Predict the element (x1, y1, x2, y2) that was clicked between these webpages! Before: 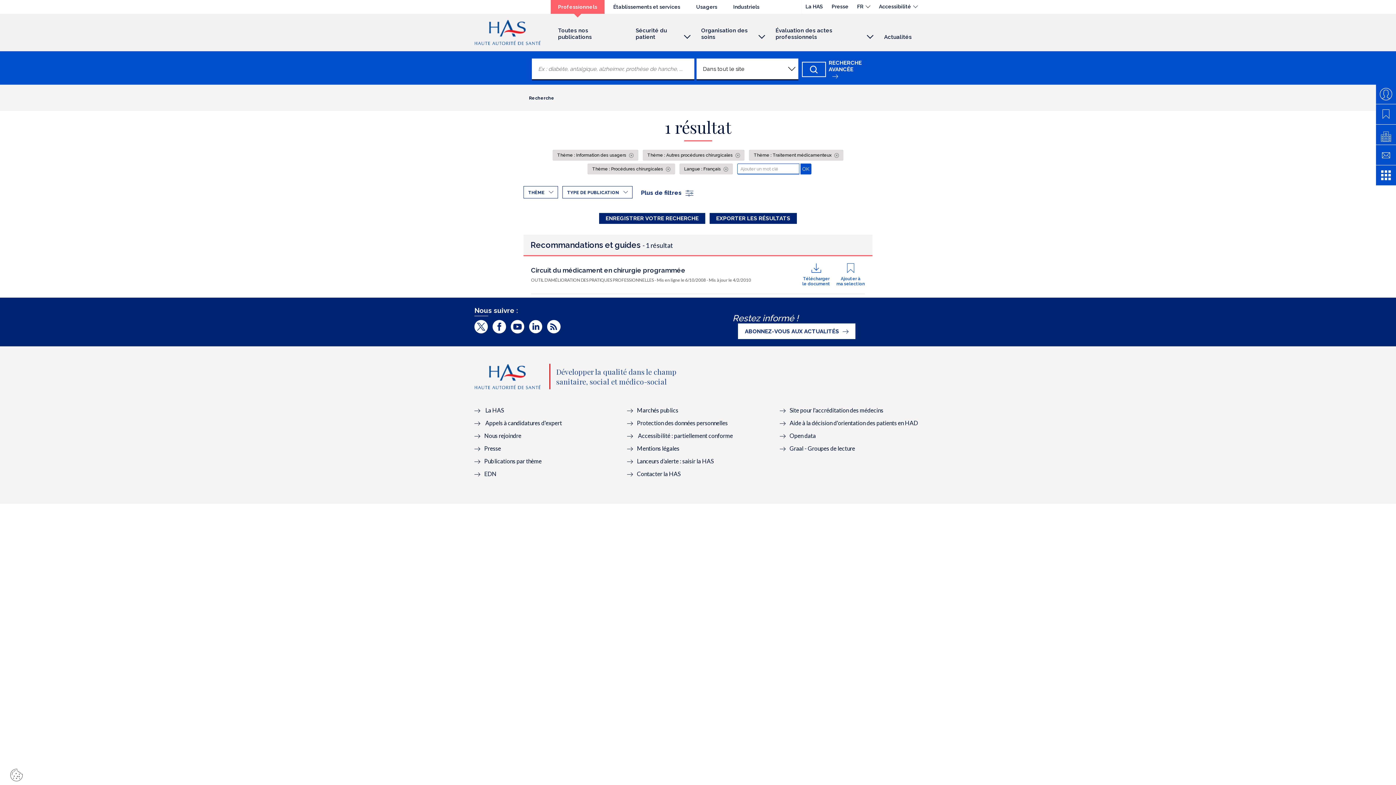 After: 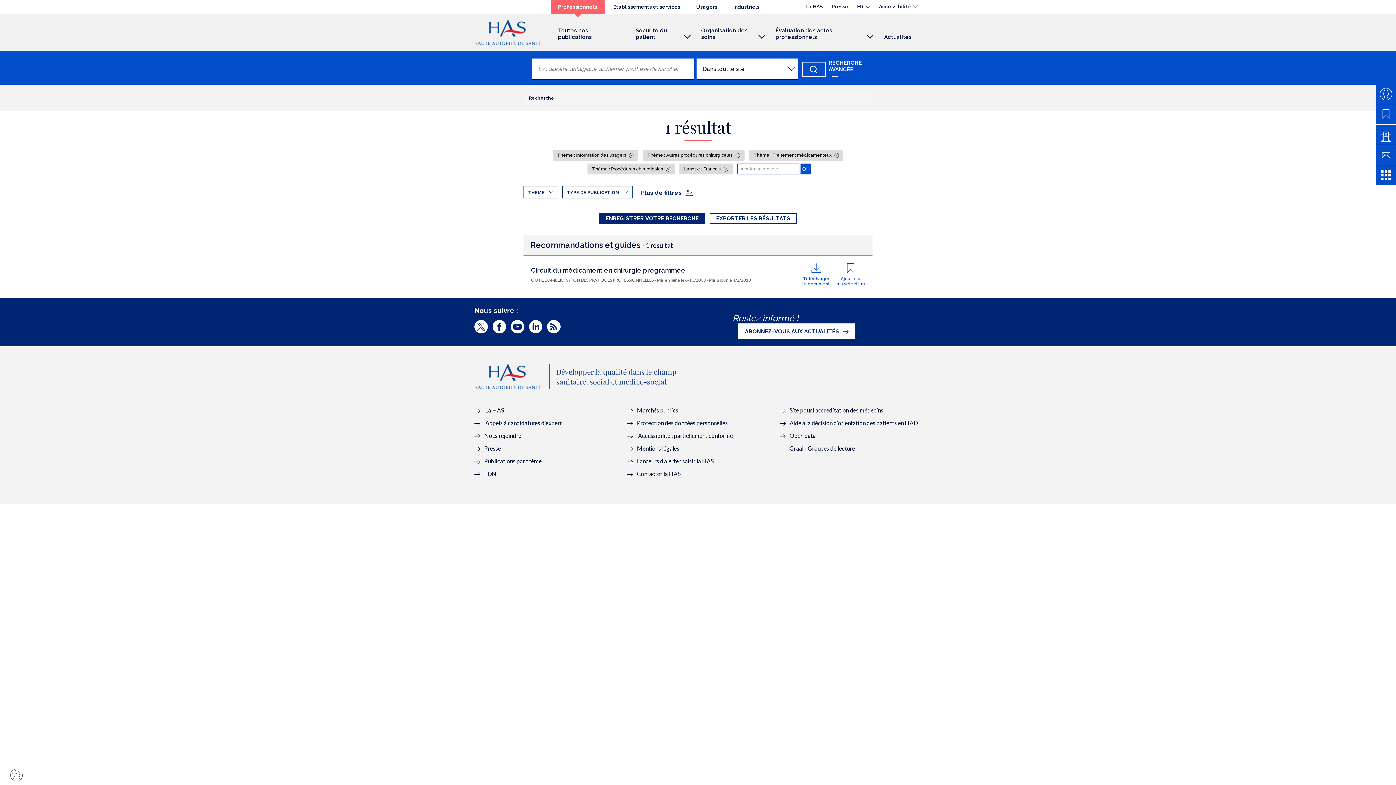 Action: label: EXPORTER LES RÉSULTATS bbox: (709, 213, 797, 223)